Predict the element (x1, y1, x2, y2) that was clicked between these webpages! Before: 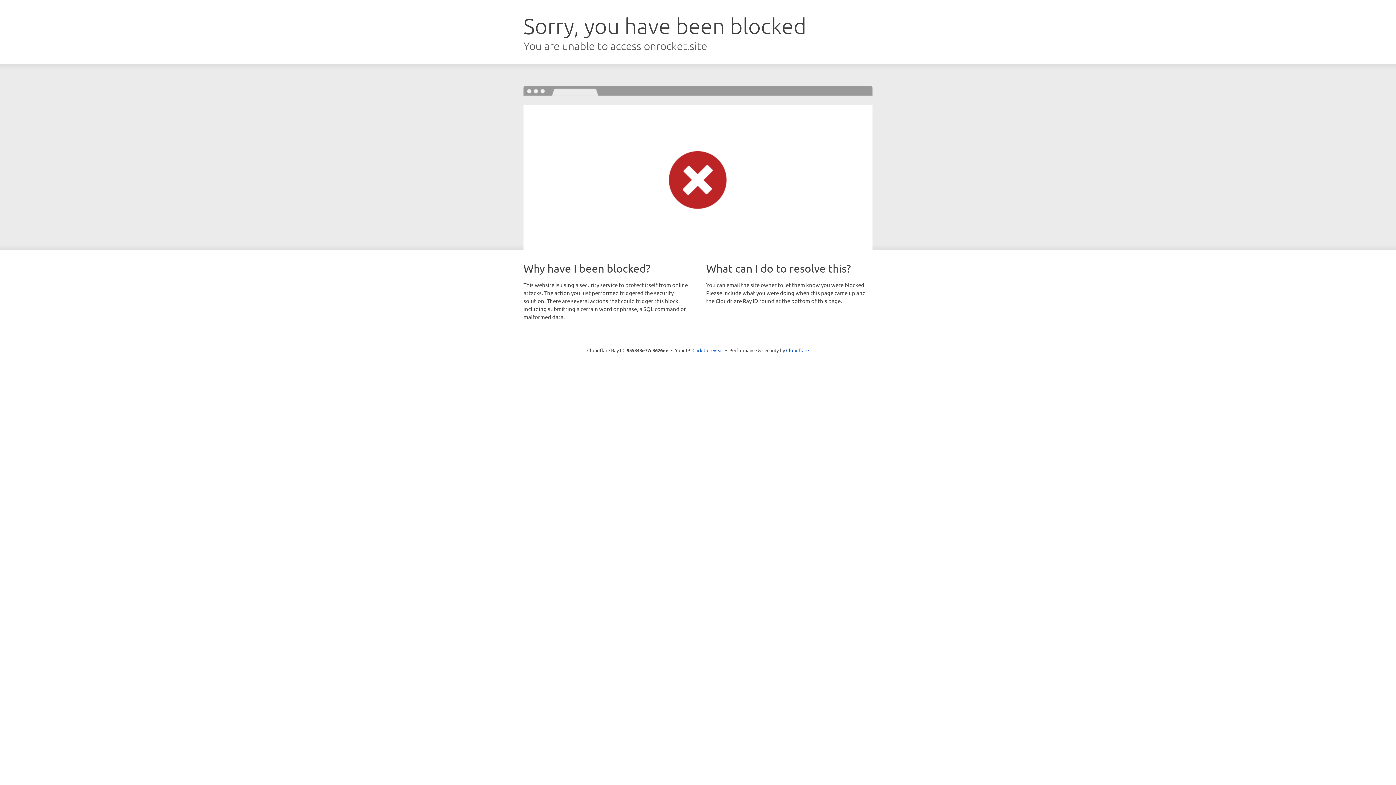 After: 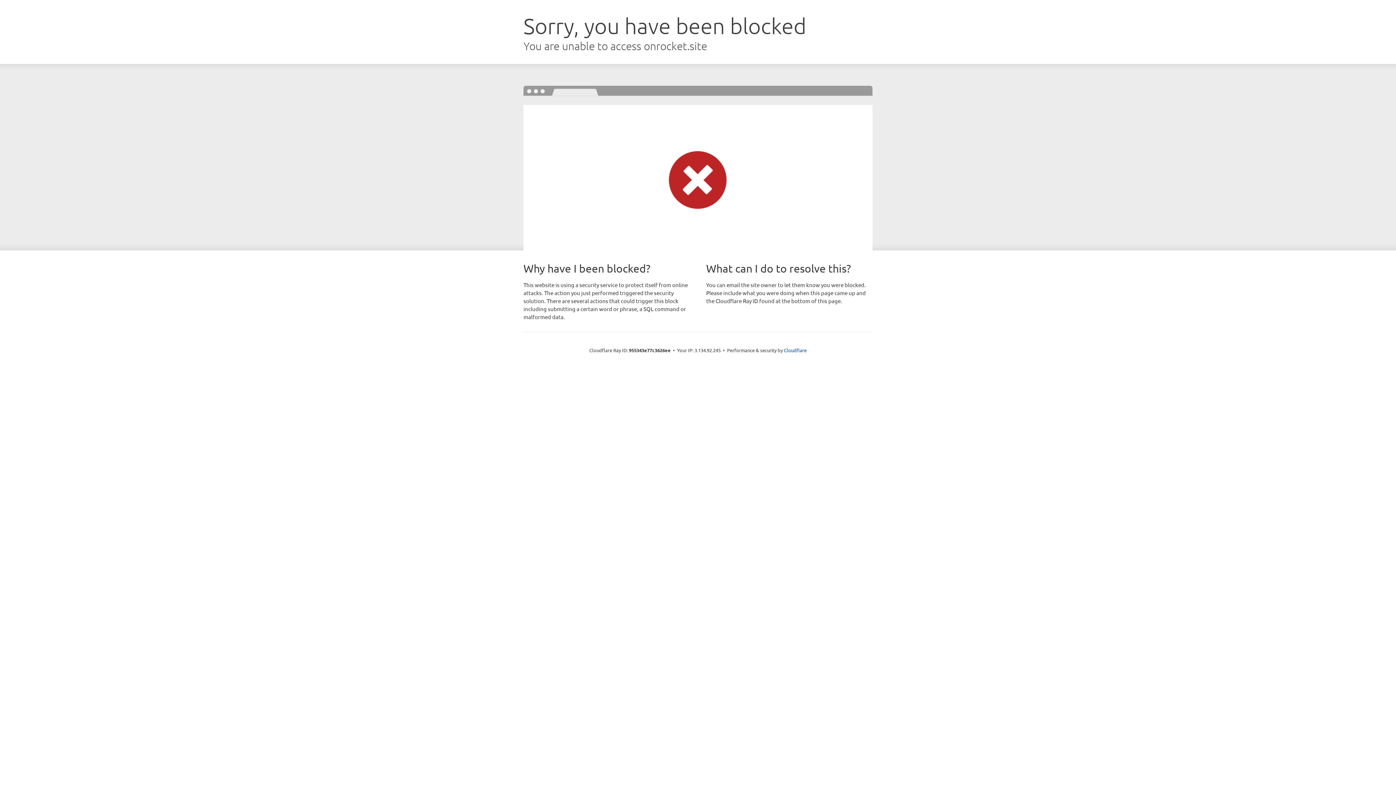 Action: bbox: (692, 346, 723, 353) label: Click to reveal